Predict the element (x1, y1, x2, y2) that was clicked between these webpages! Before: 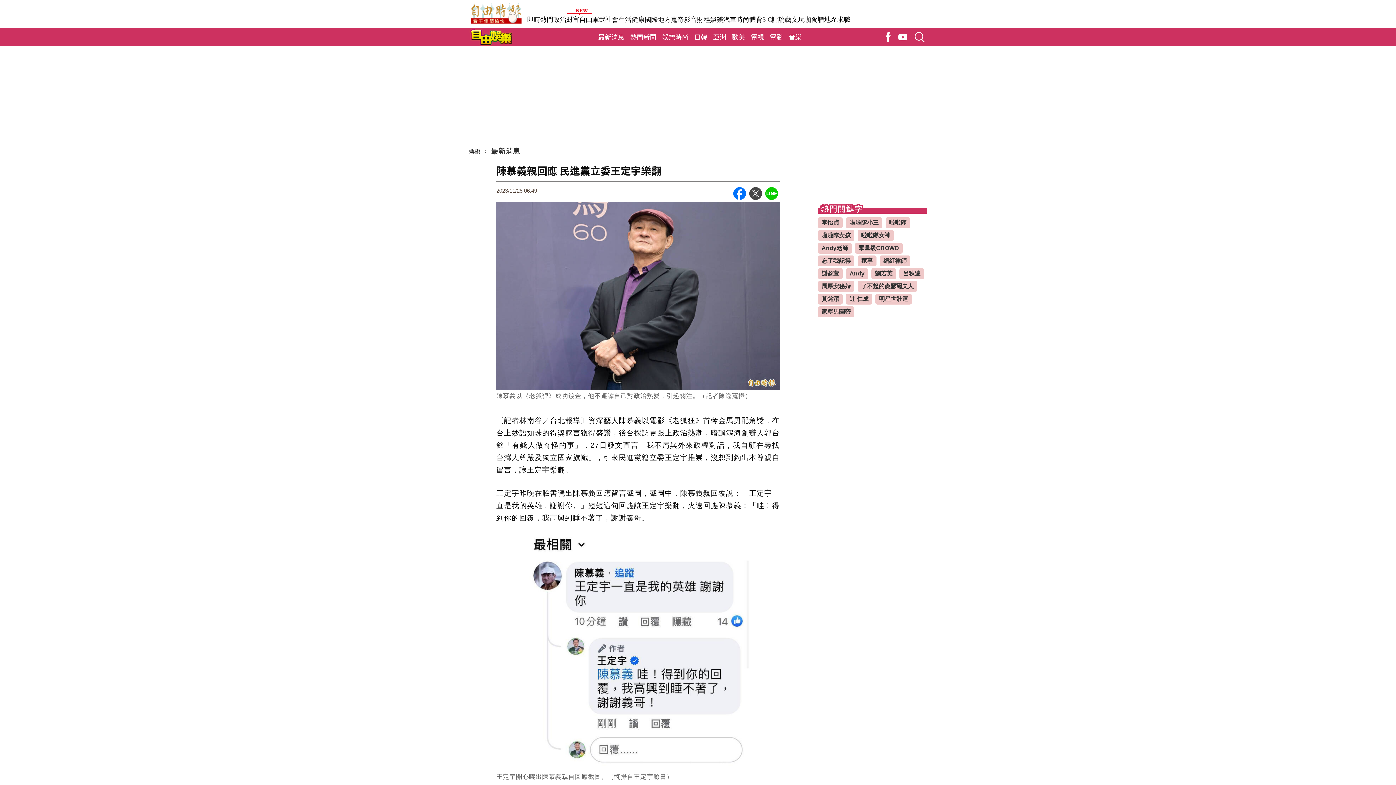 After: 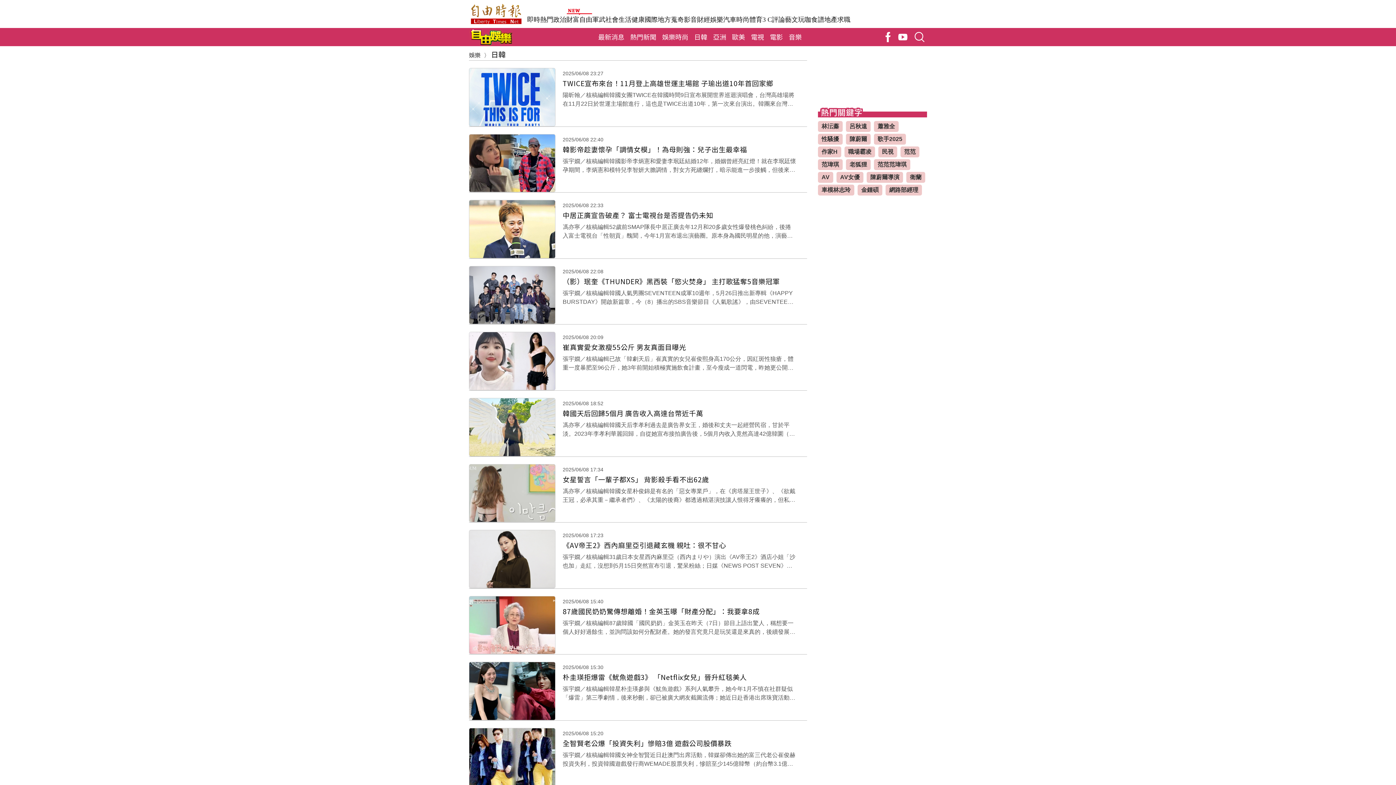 Action: label: 日韓 bbox: (691, 28, 710, 45)